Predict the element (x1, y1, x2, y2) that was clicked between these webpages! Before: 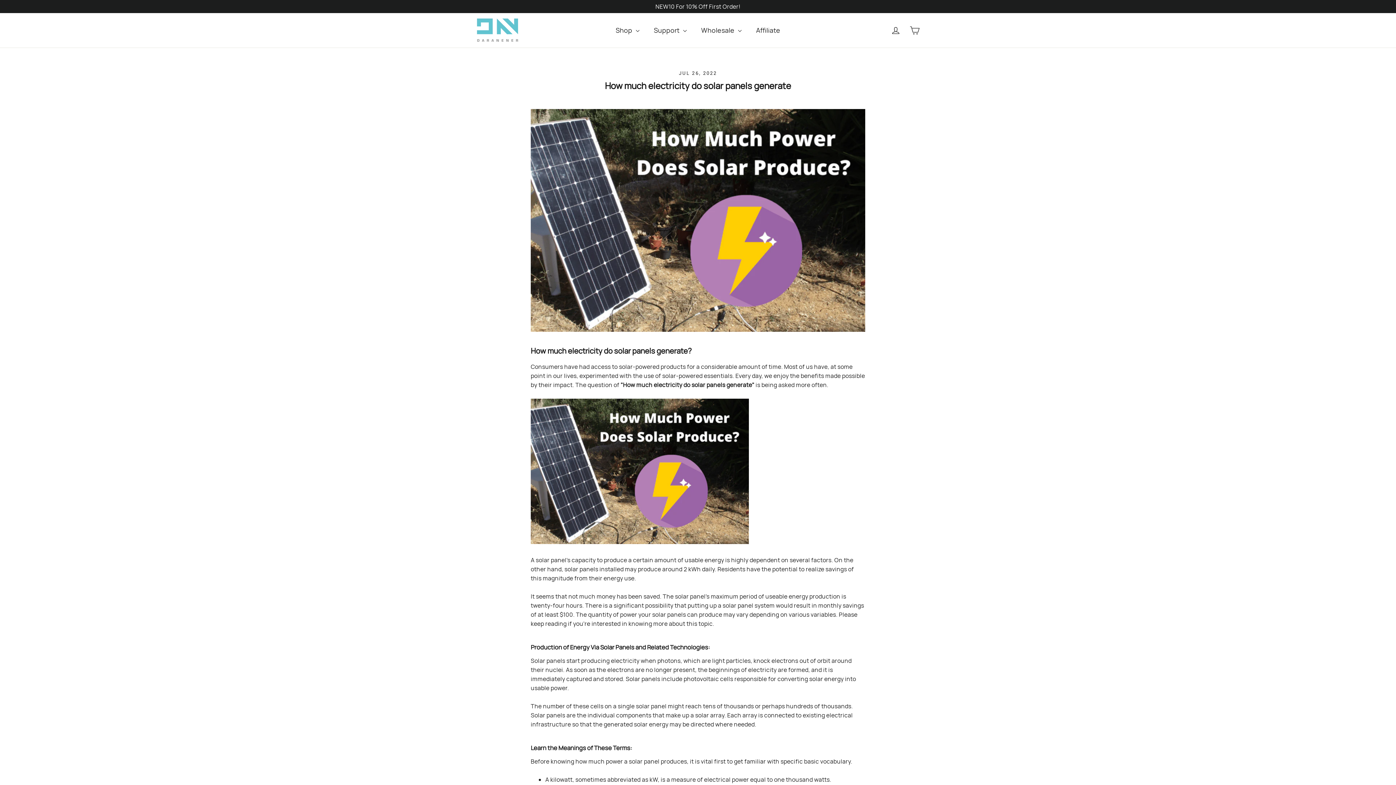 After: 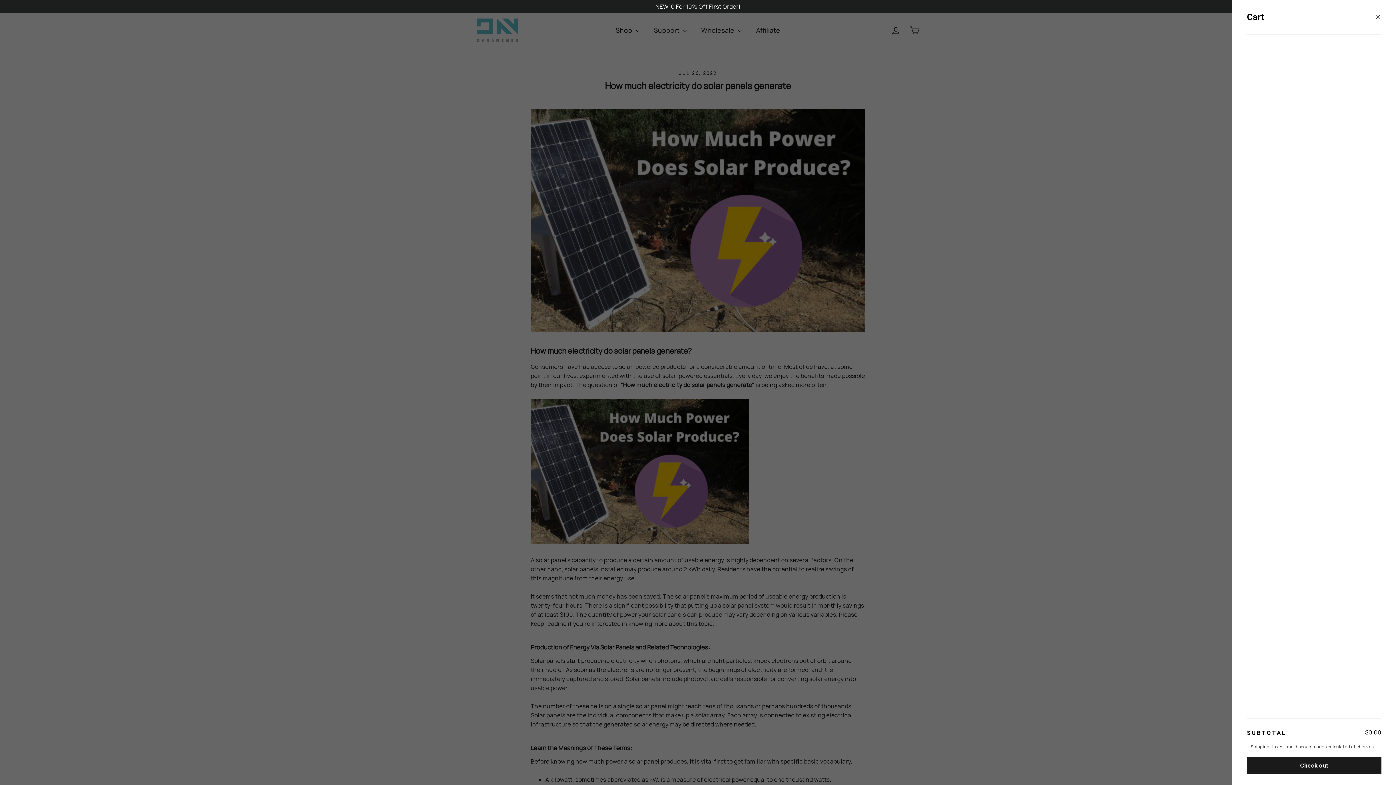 Action: bbox: (905, 21, 924, 39) label: Cart